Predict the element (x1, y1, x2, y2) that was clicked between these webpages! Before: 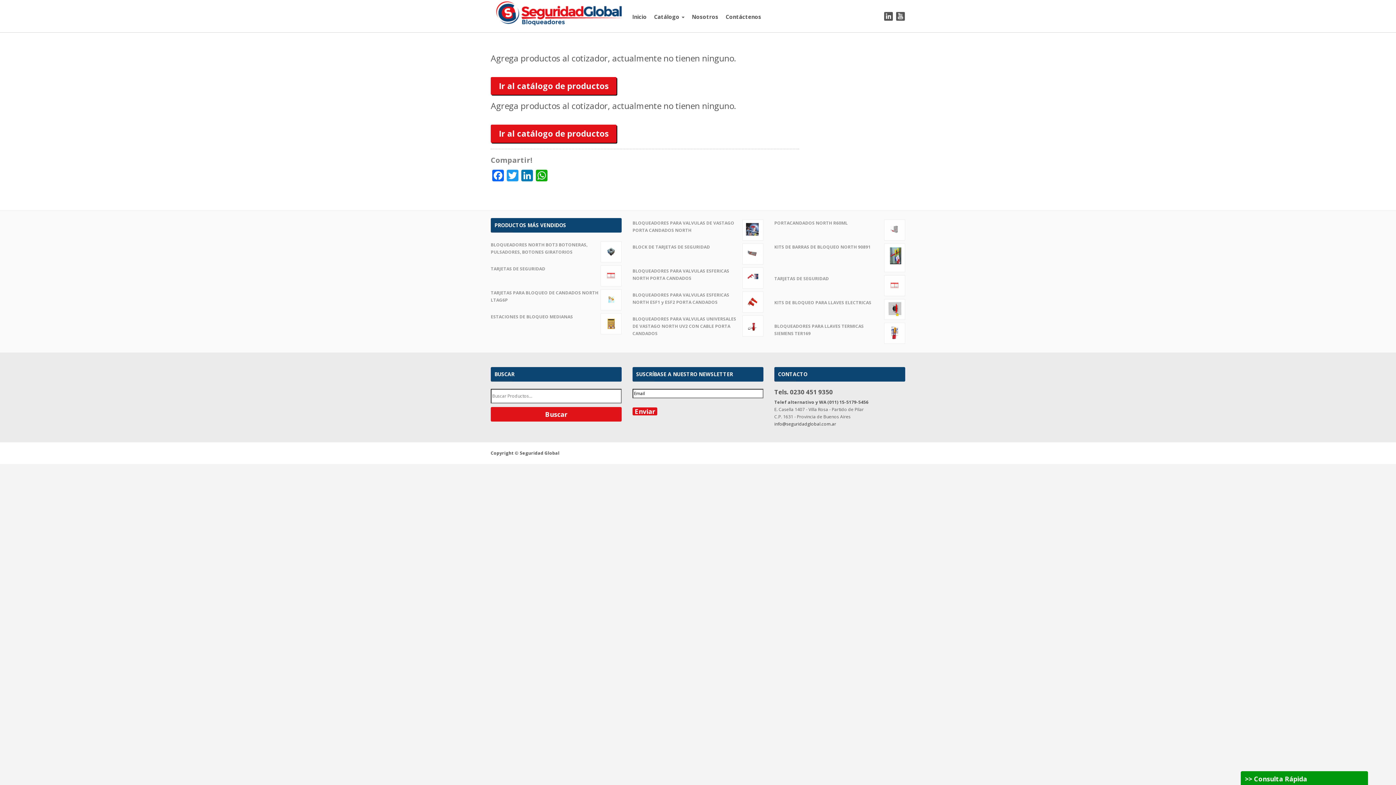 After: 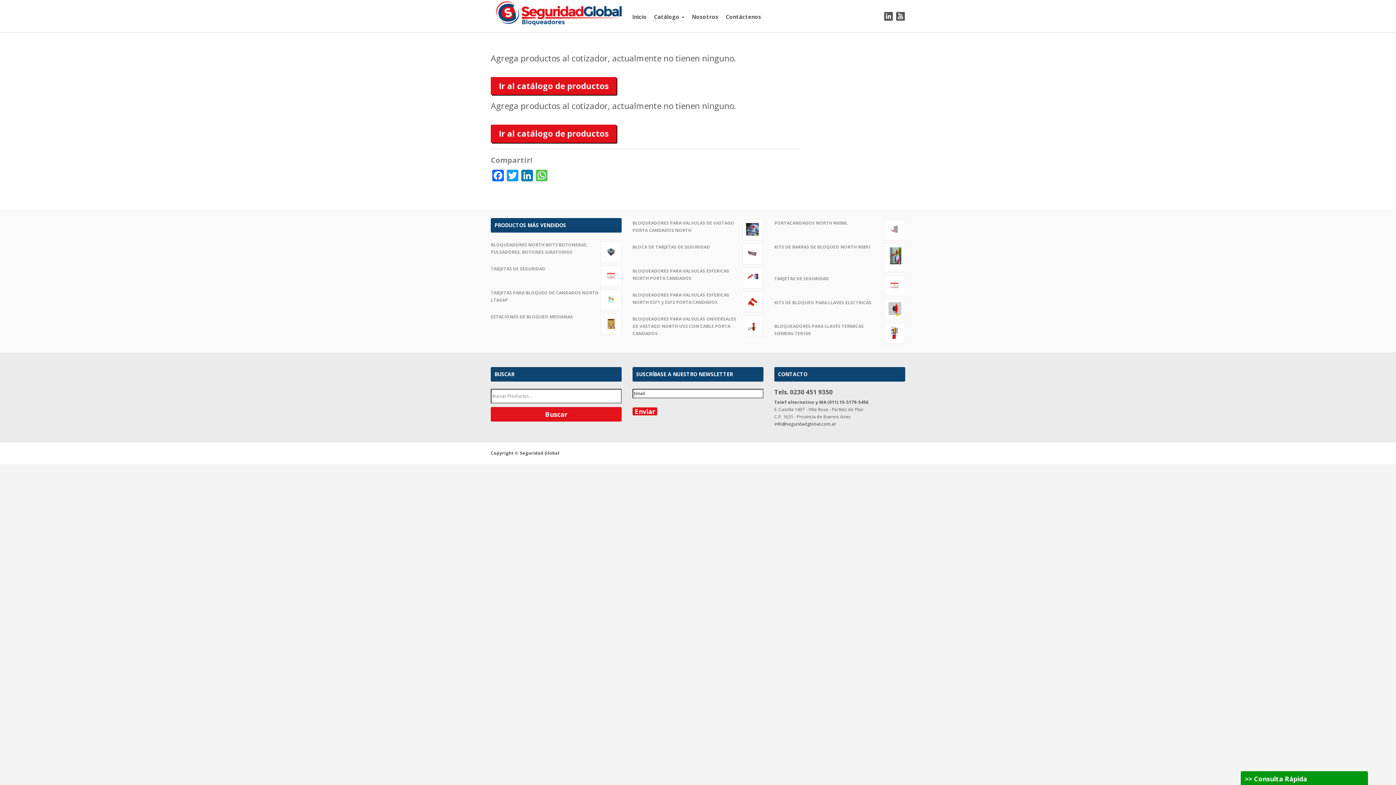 Action: label: WhatsApp bbox: (534, 169, 549, 182)